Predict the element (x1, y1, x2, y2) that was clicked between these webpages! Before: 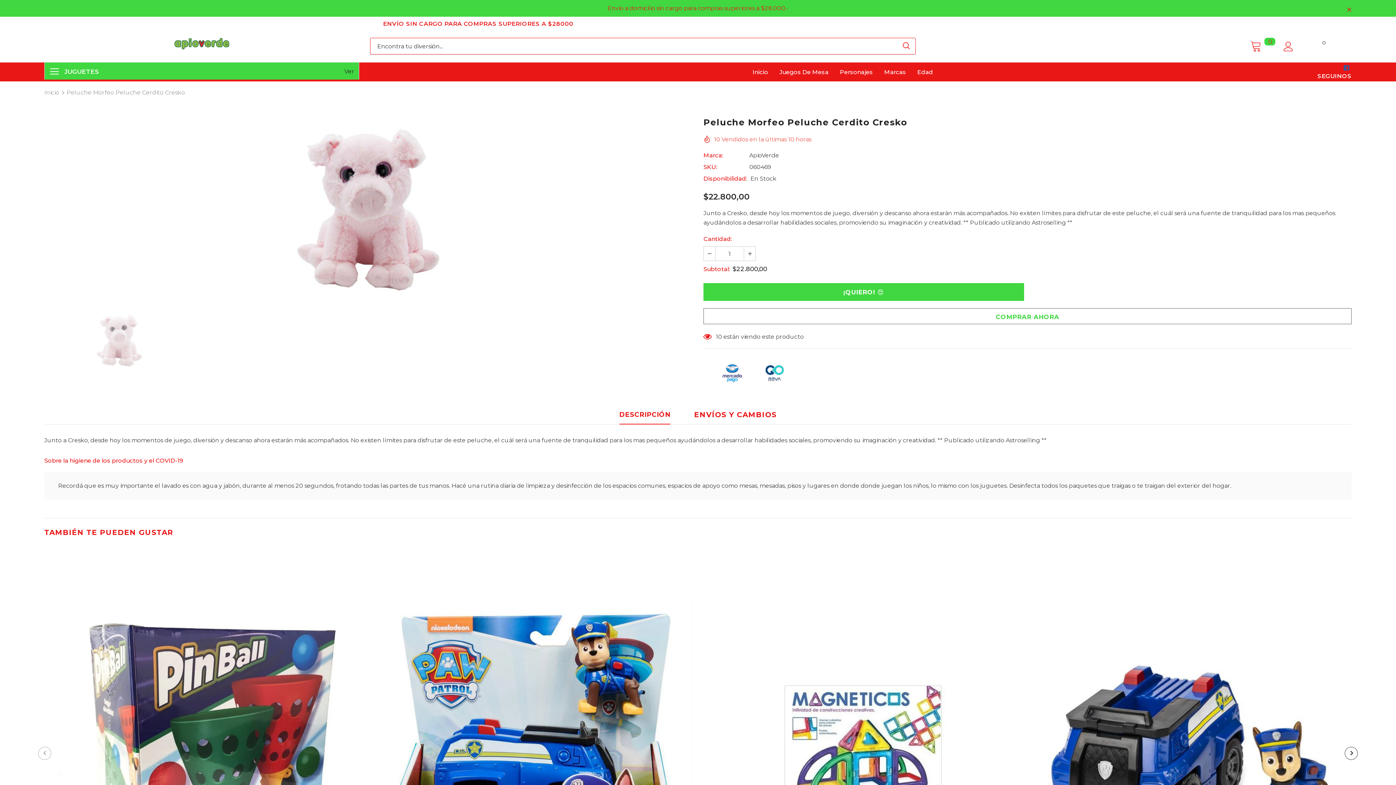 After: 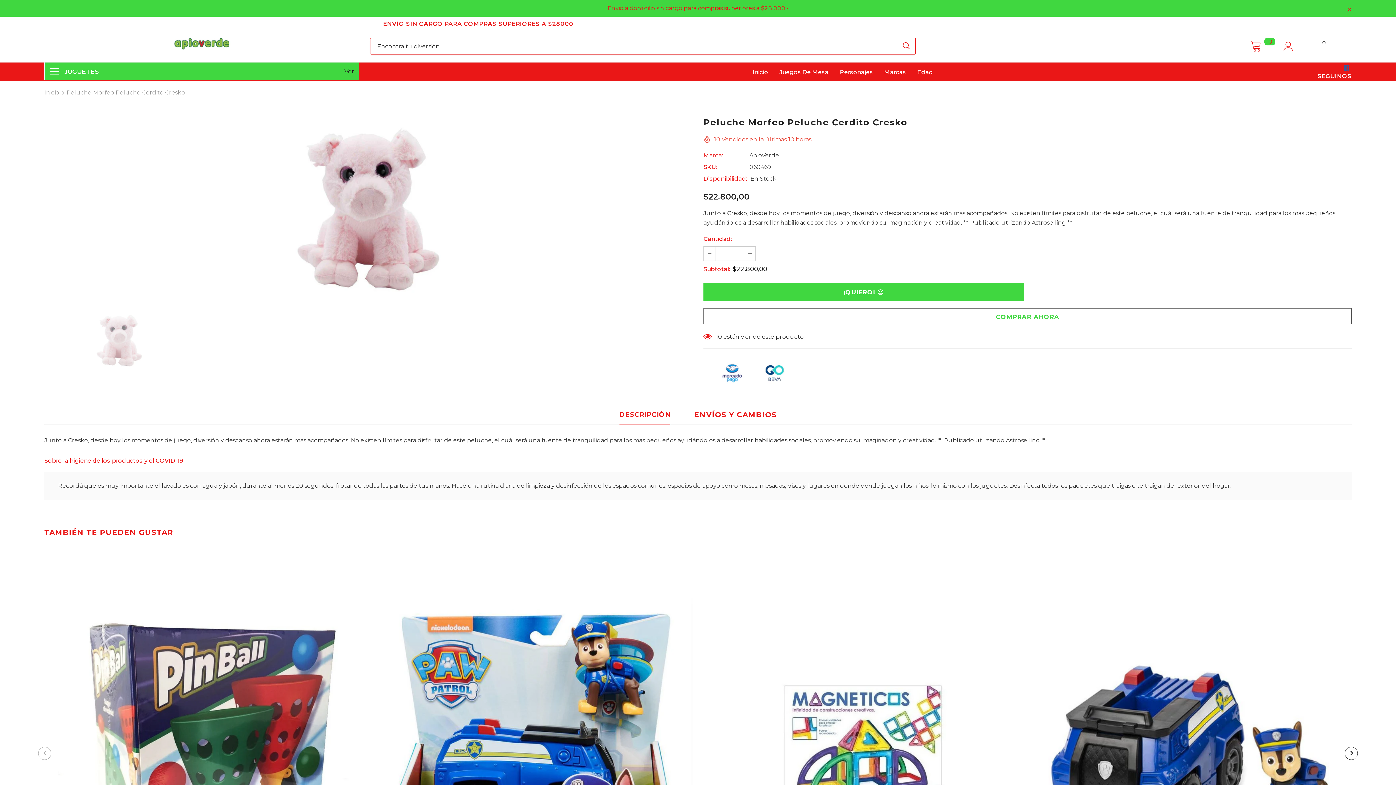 Action: bbox: (619, 404, 670, 424) label: DESCRIPCIÓN